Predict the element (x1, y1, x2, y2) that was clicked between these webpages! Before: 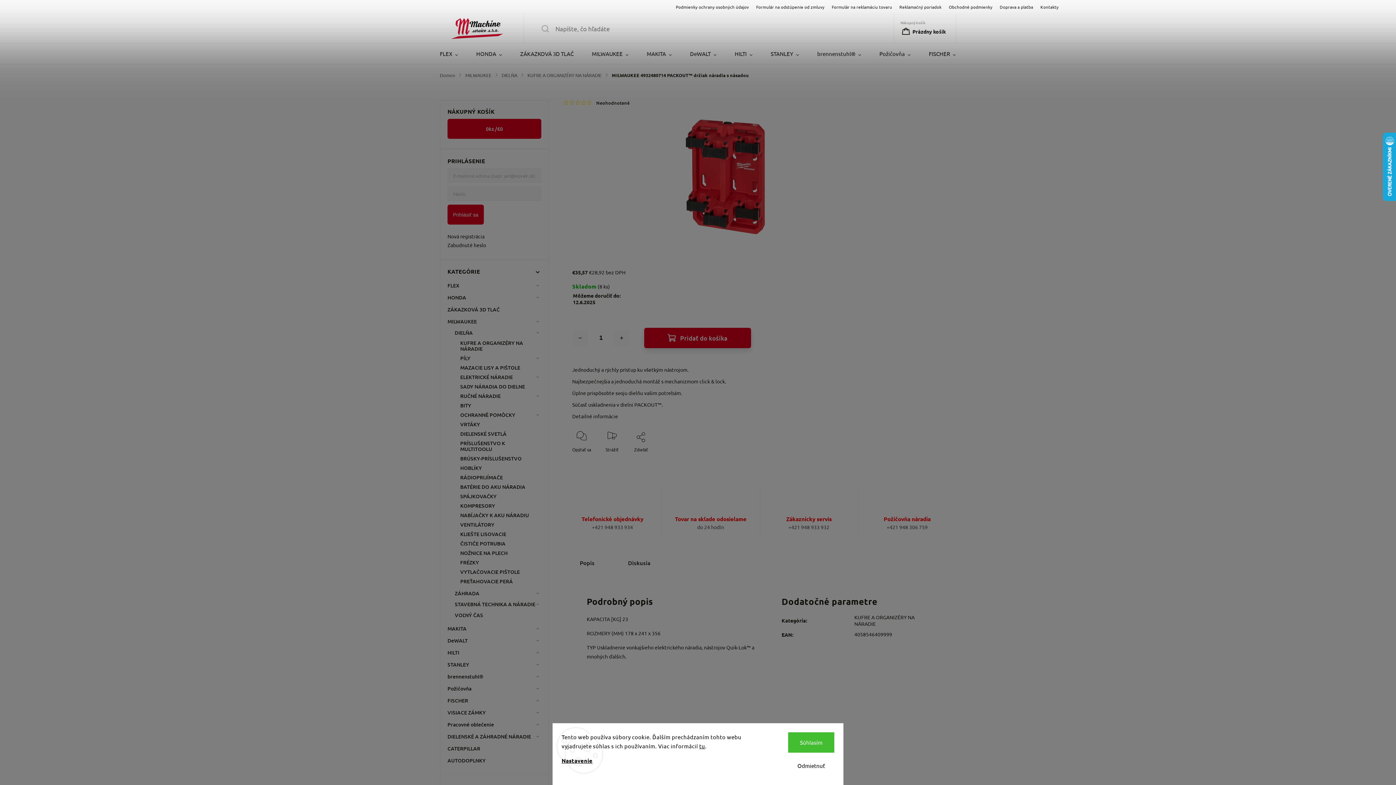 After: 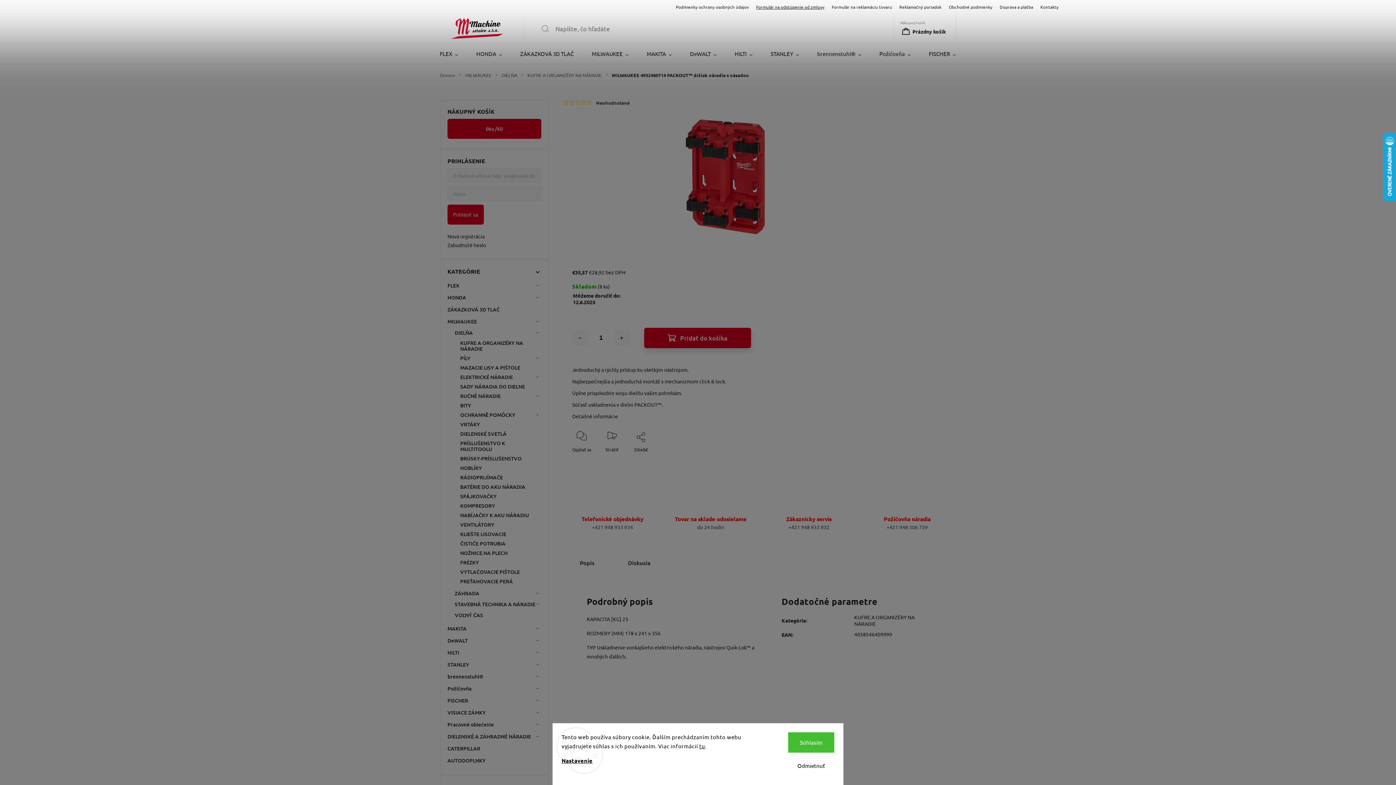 Action: bbox: (752, 2, 828, 11) label: Formulár na odstúpenie od zmluvy